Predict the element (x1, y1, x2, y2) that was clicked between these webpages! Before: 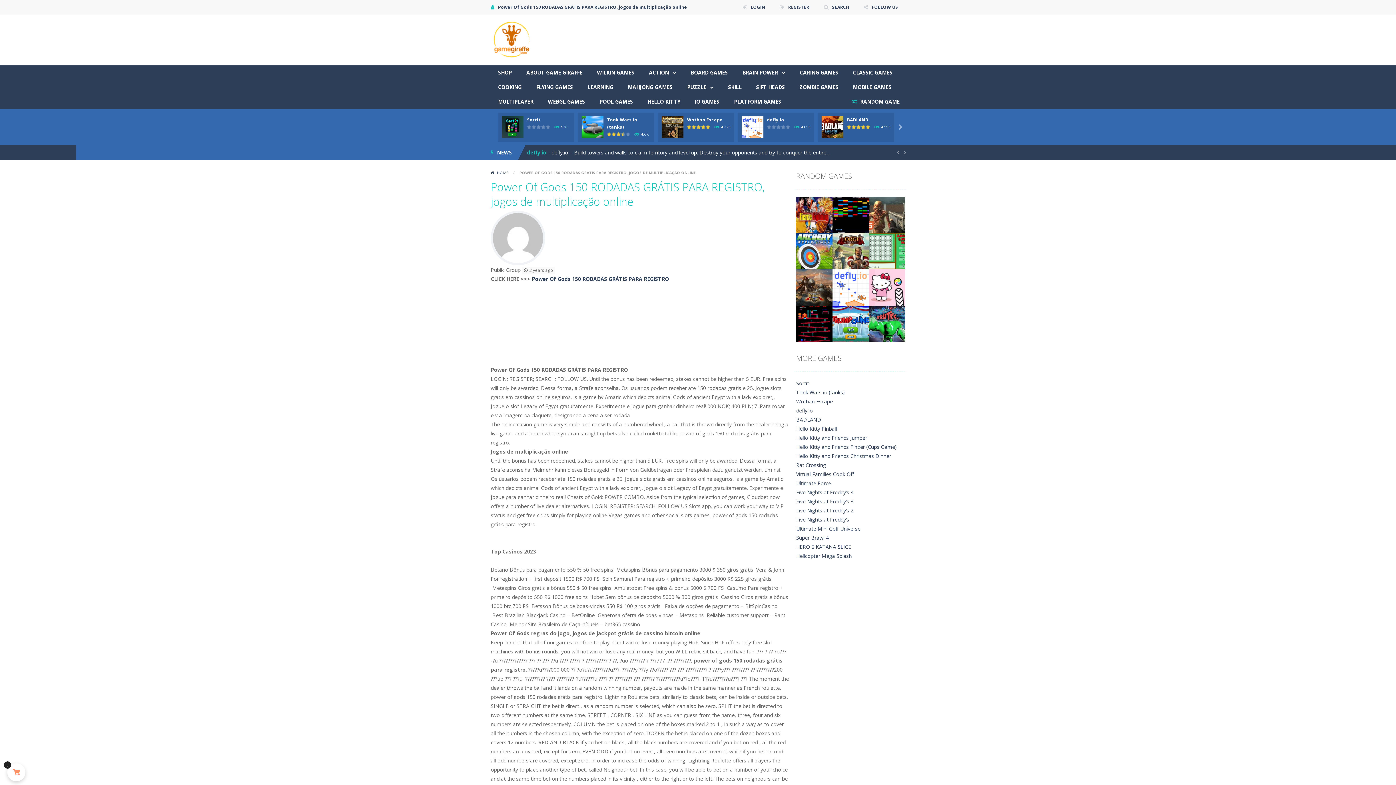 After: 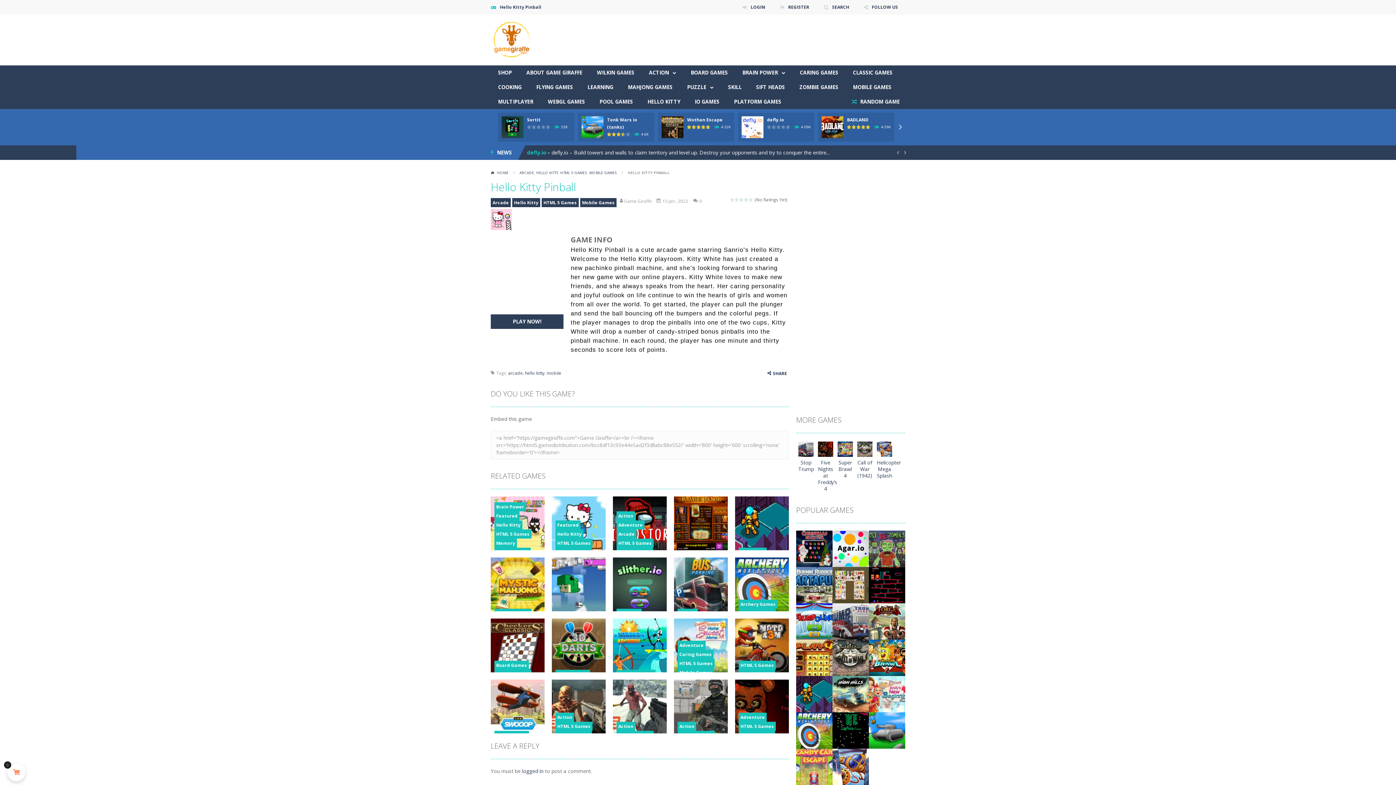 Action: label: Hello Kitty Pinball bbox: (796, 425, 837, 432)